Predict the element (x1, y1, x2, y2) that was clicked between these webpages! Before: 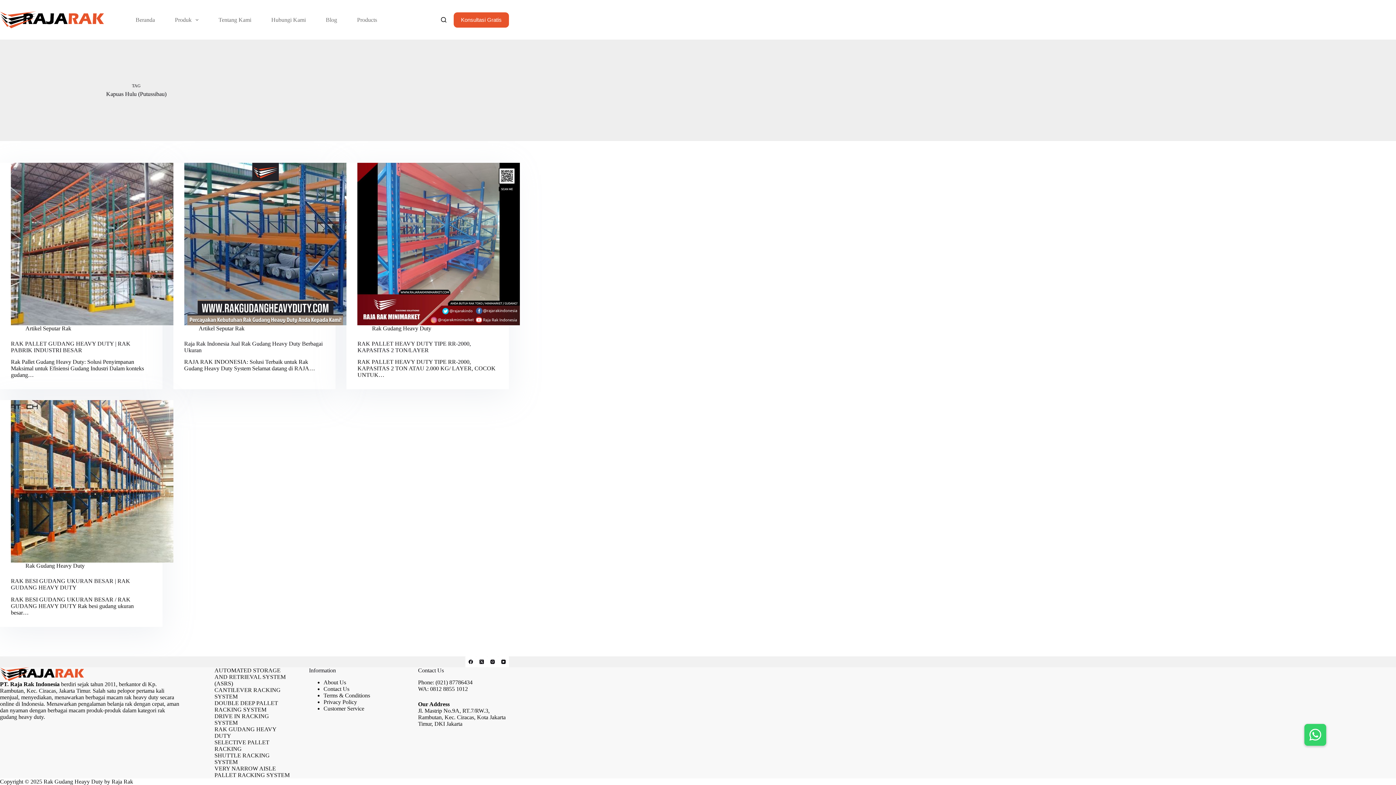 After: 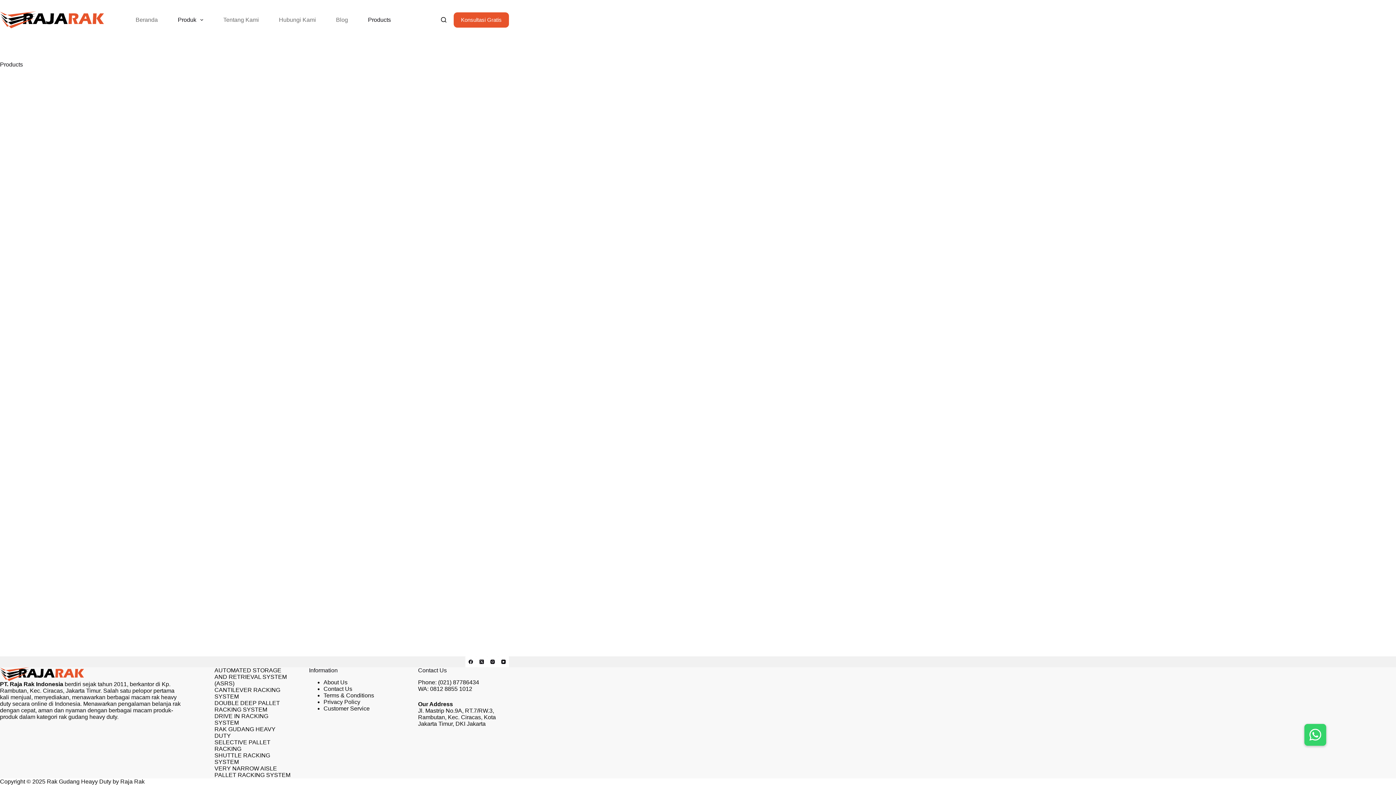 Action: bbox: (347, 0, 387, 39) label: Products